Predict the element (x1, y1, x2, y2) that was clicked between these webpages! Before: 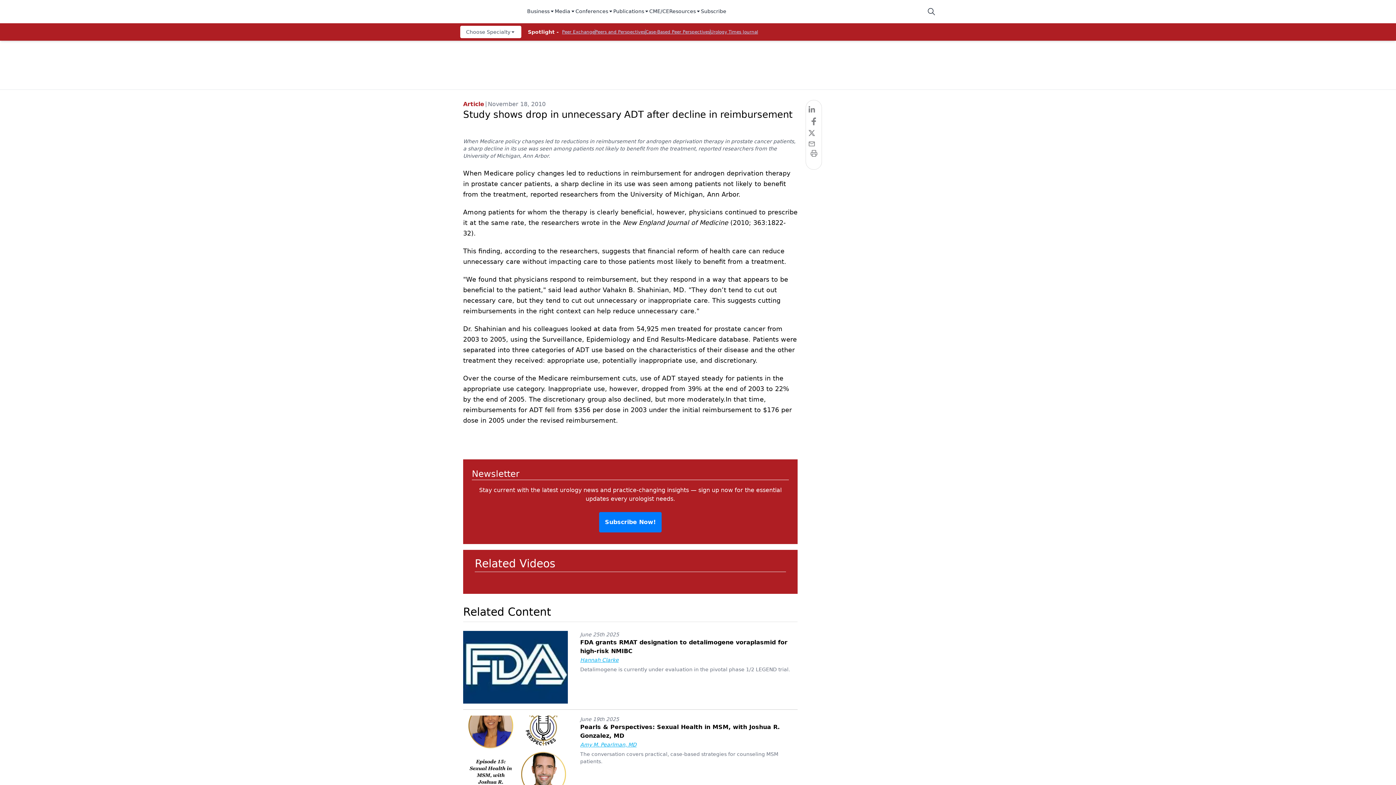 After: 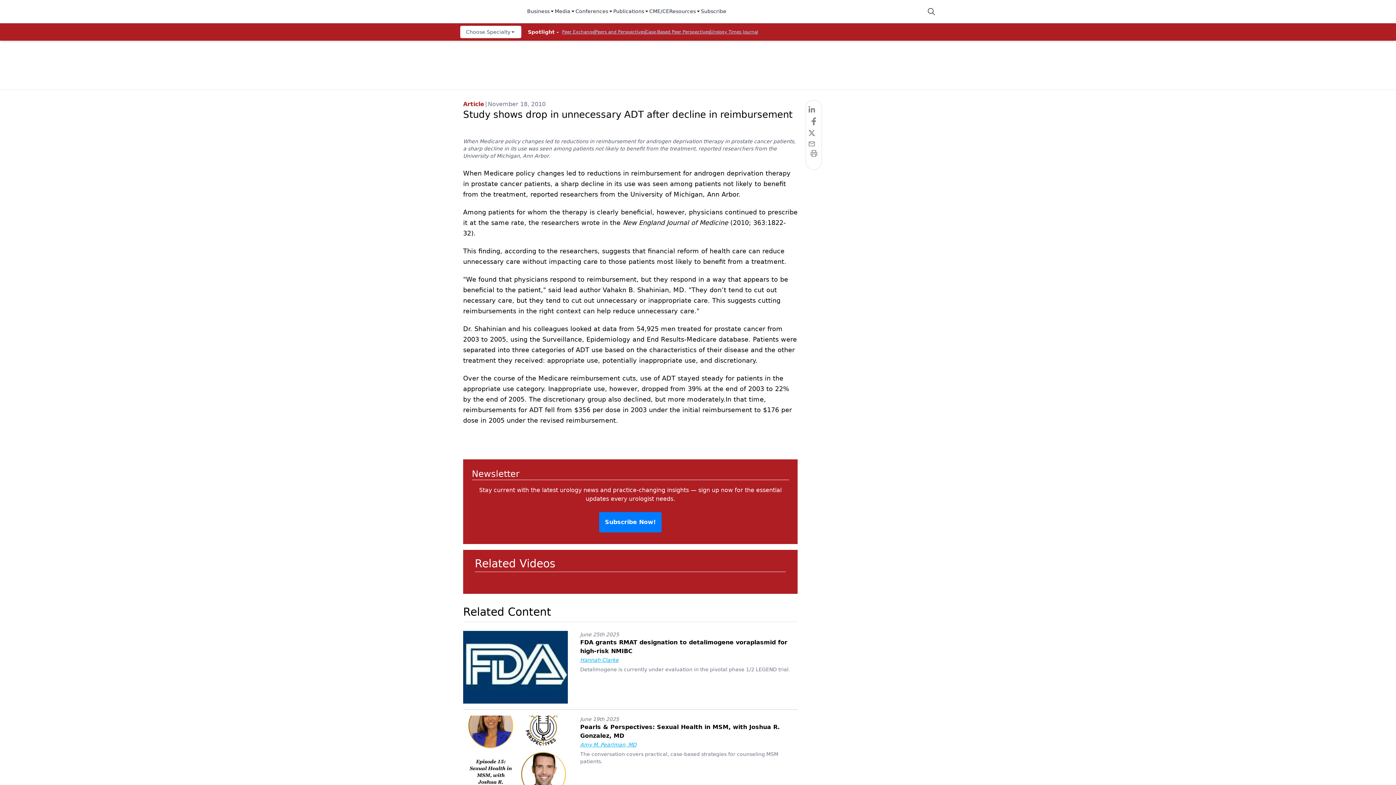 Action: bbox: (460, 25, 521, 38) label: Choose Specialty